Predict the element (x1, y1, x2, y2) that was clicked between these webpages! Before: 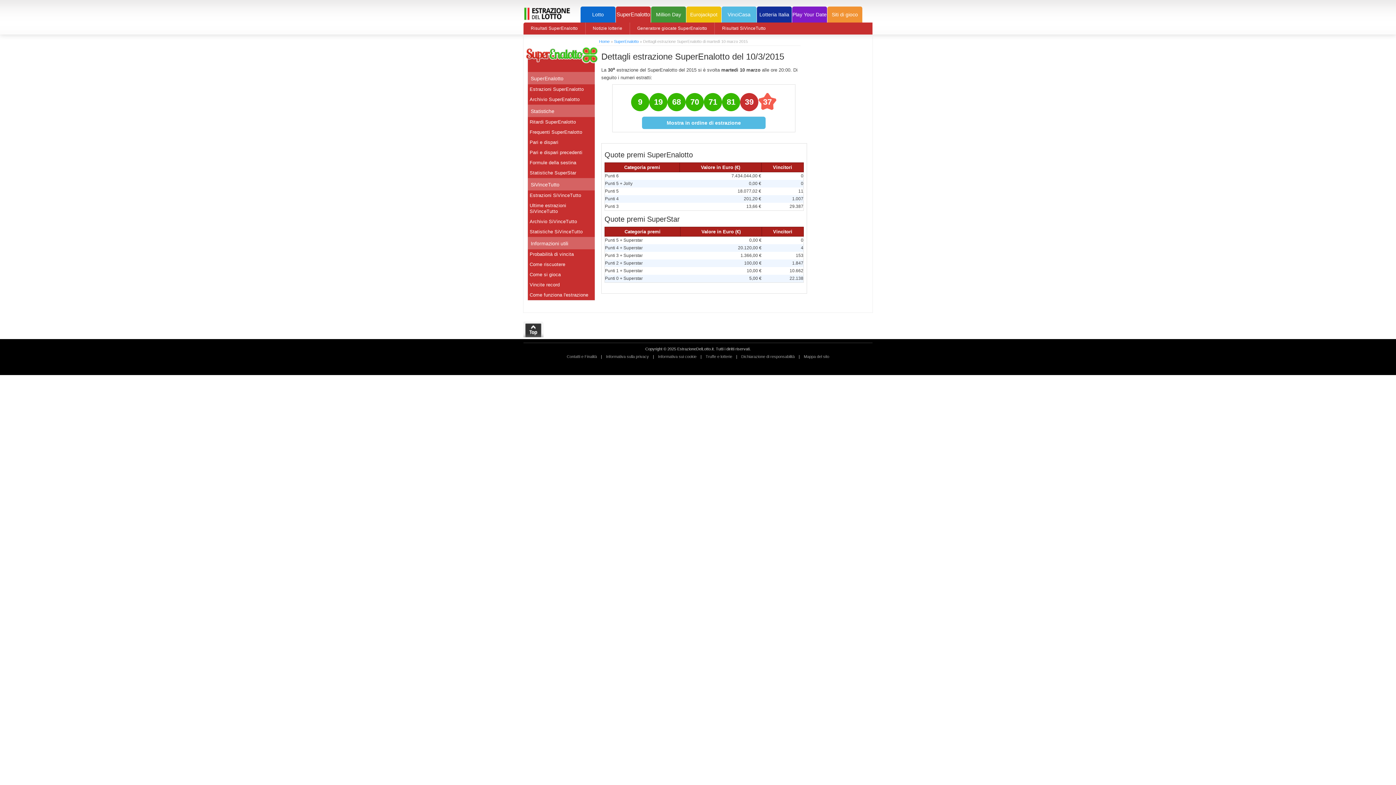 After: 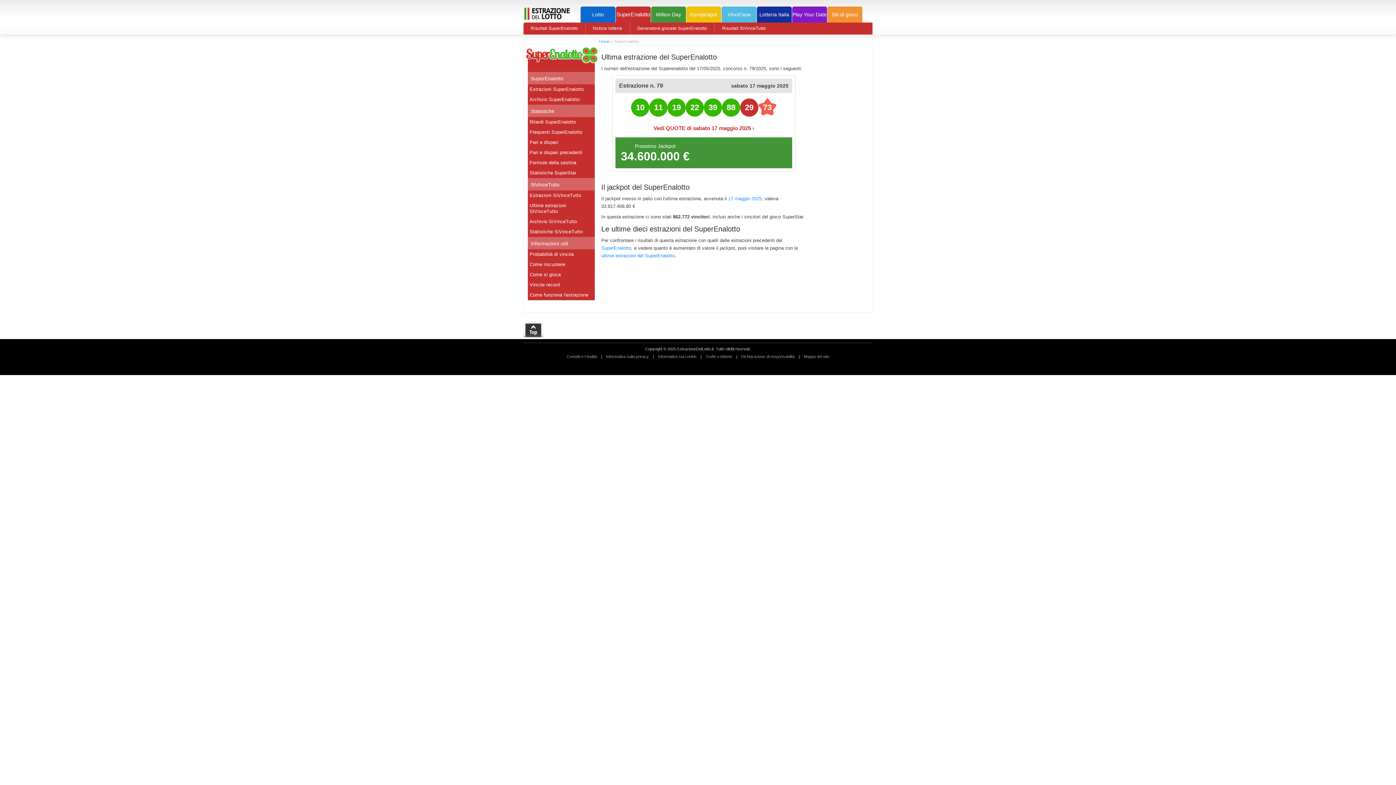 Action: bbox: (614, 39, 638, 43) label: SuperEnalotto